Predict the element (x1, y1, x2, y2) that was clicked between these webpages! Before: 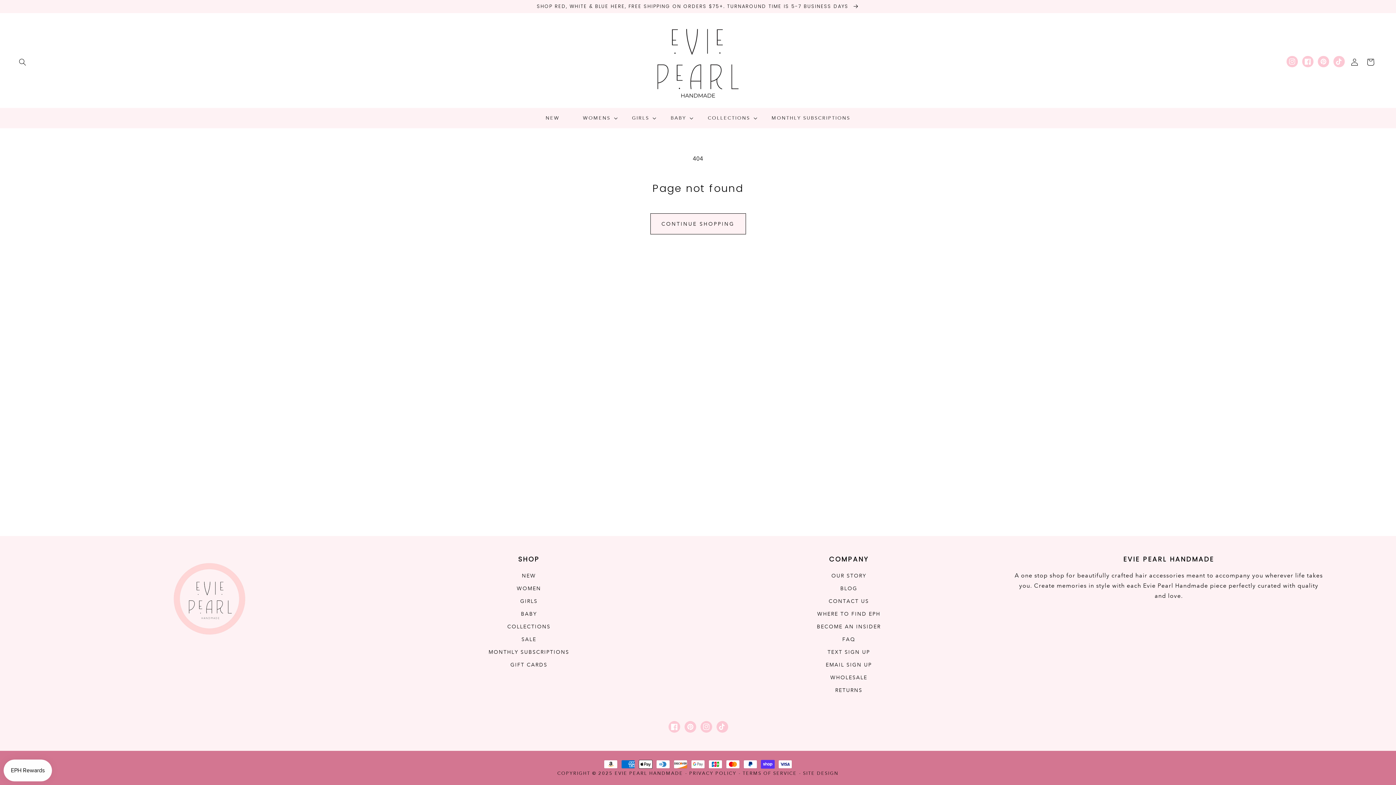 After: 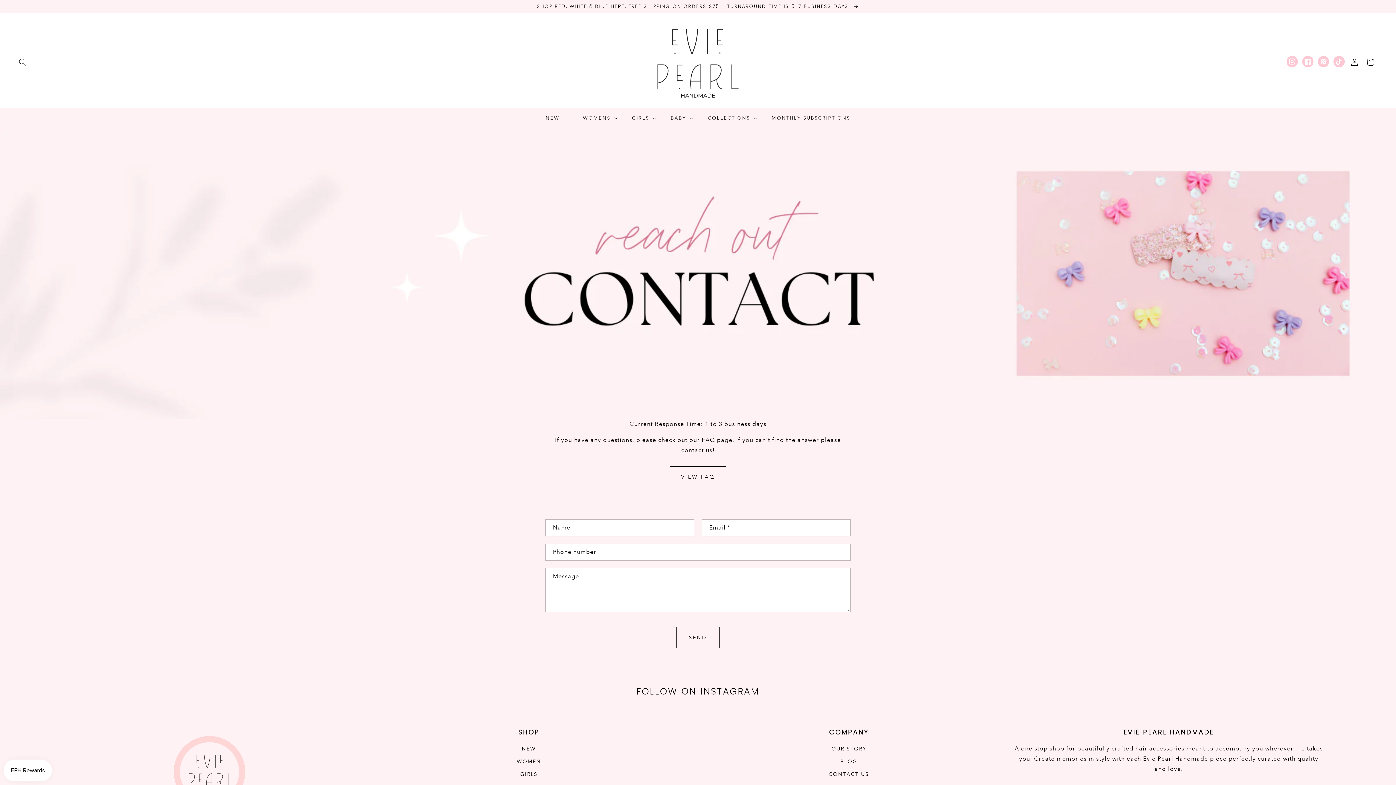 Action: label: CONTACT US bbox: (828, 595, 869, 608)